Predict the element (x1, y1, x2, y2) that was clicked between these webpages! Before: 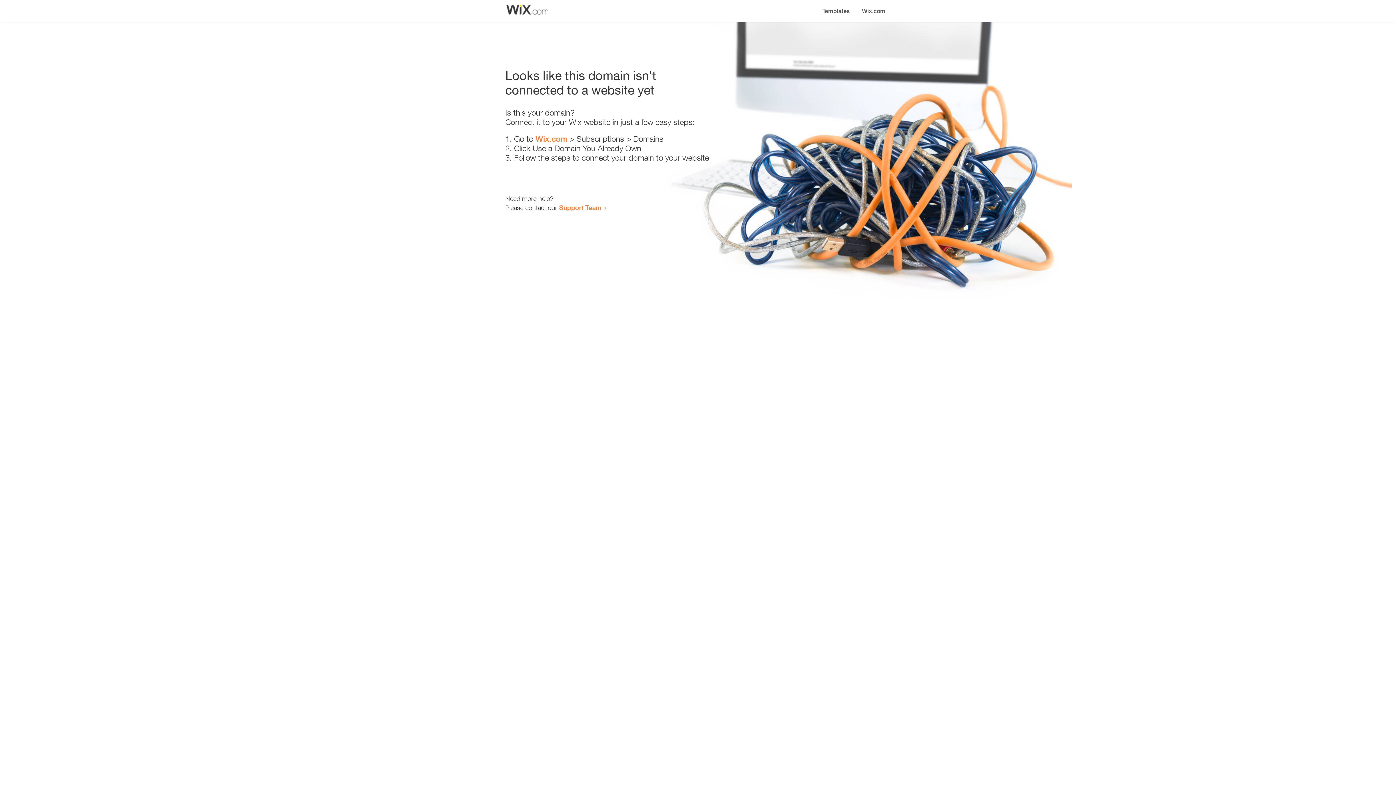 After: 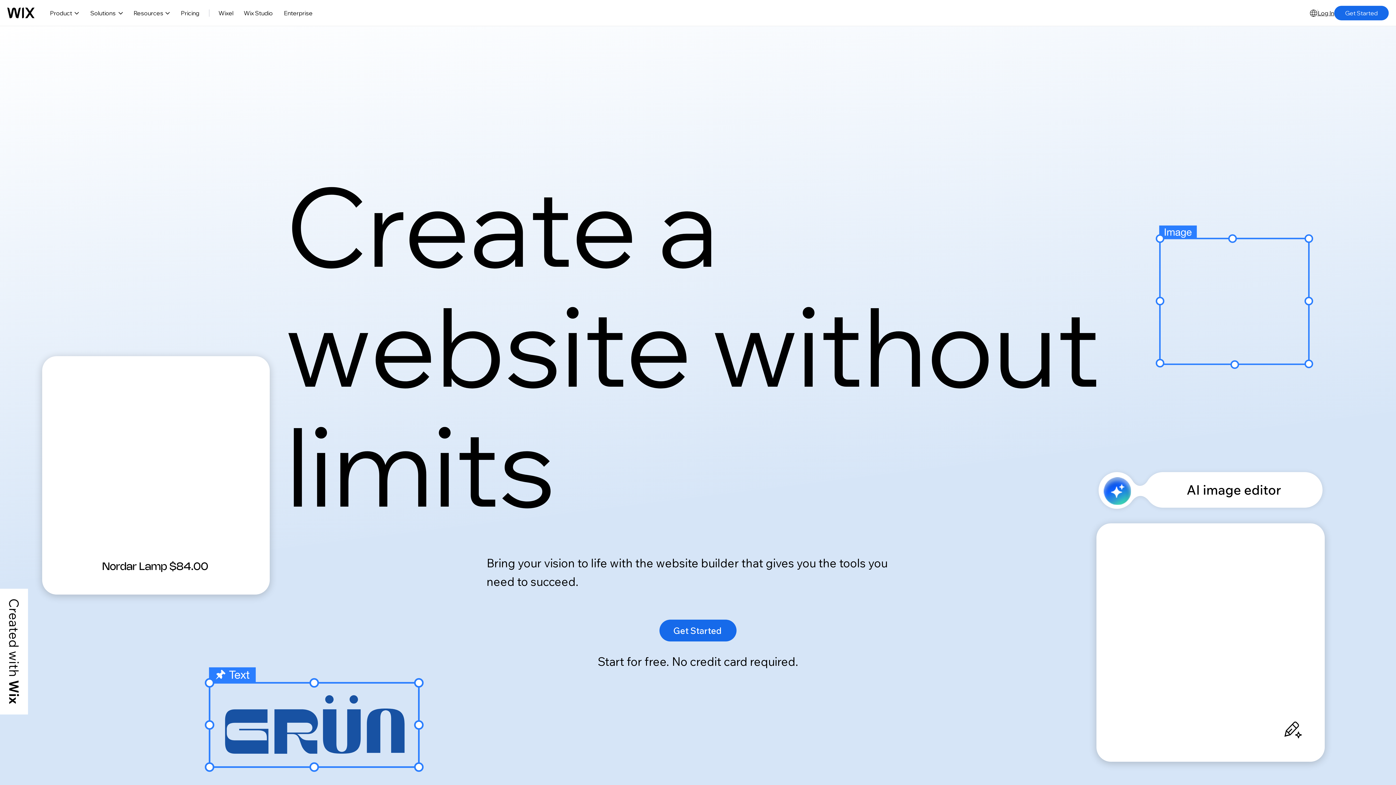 Action: bbox: (856, 0, 890, 14) label: Wix.com